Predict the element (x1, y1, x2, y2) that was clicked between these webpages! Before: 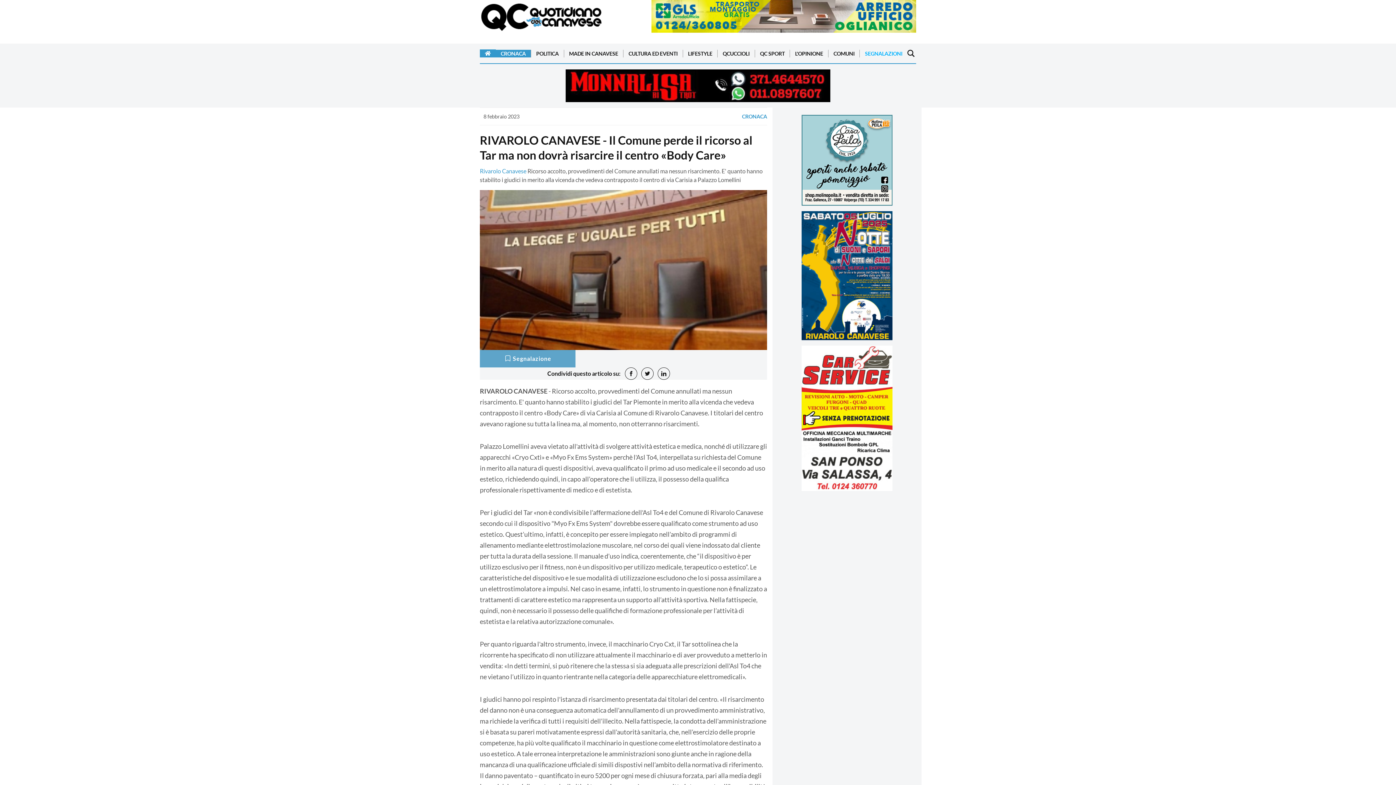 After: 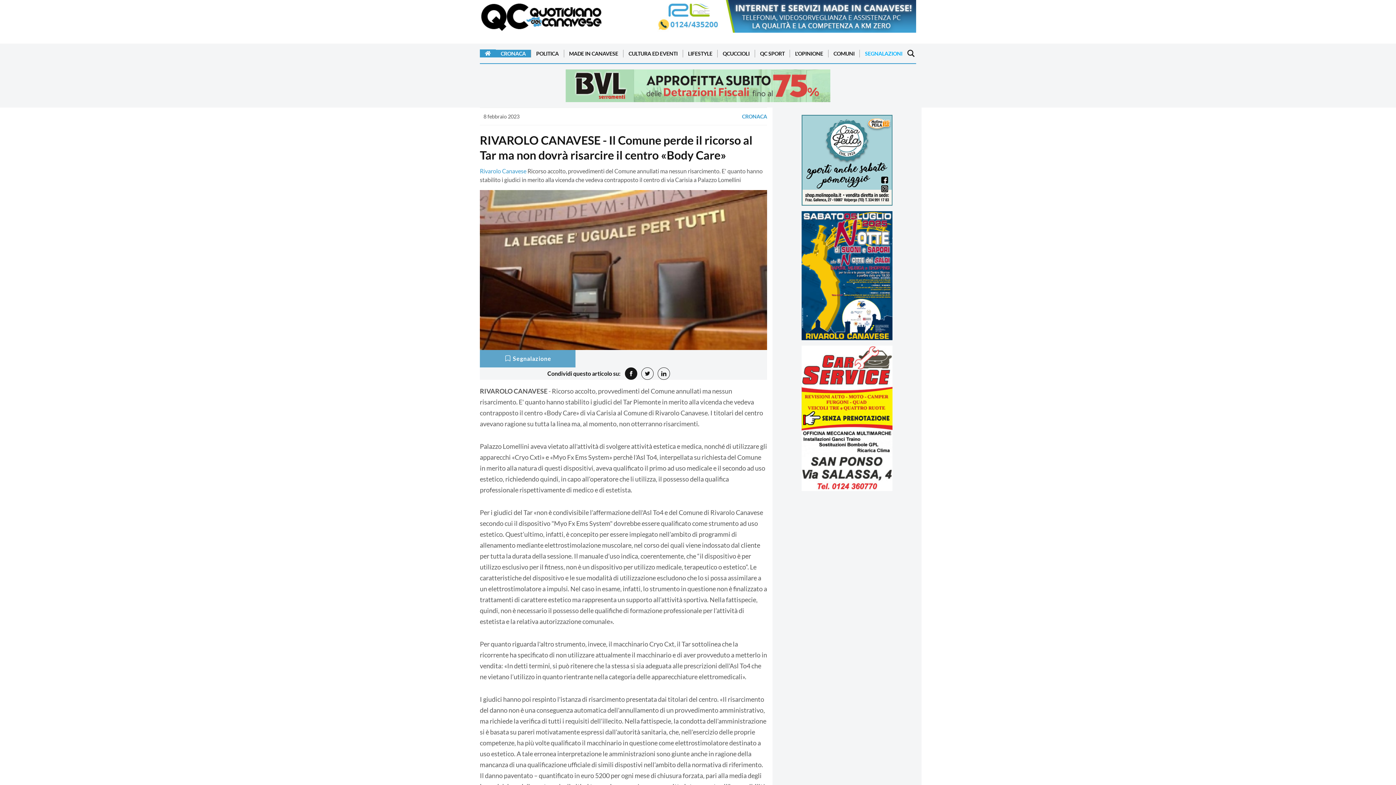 Action: bbox: (624, 367, 637, 379)